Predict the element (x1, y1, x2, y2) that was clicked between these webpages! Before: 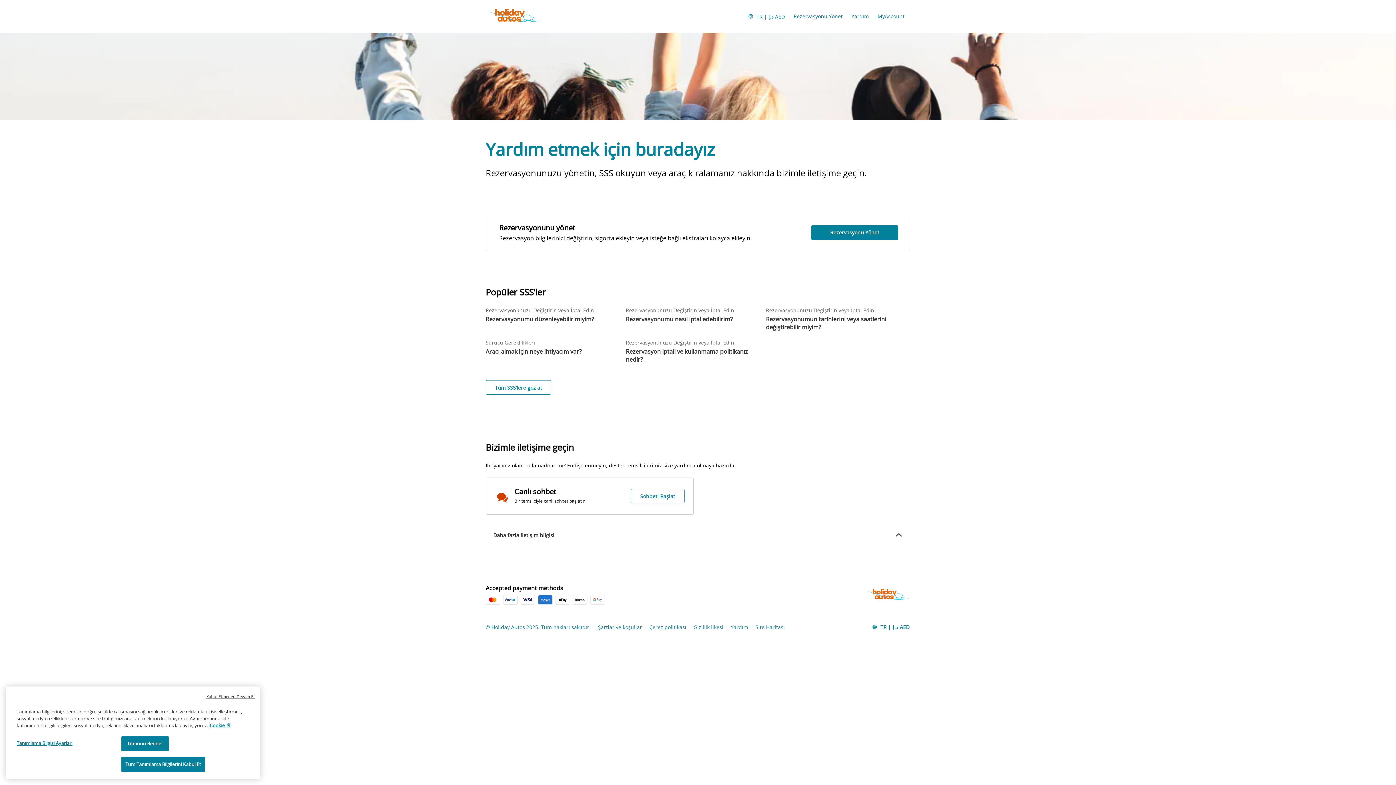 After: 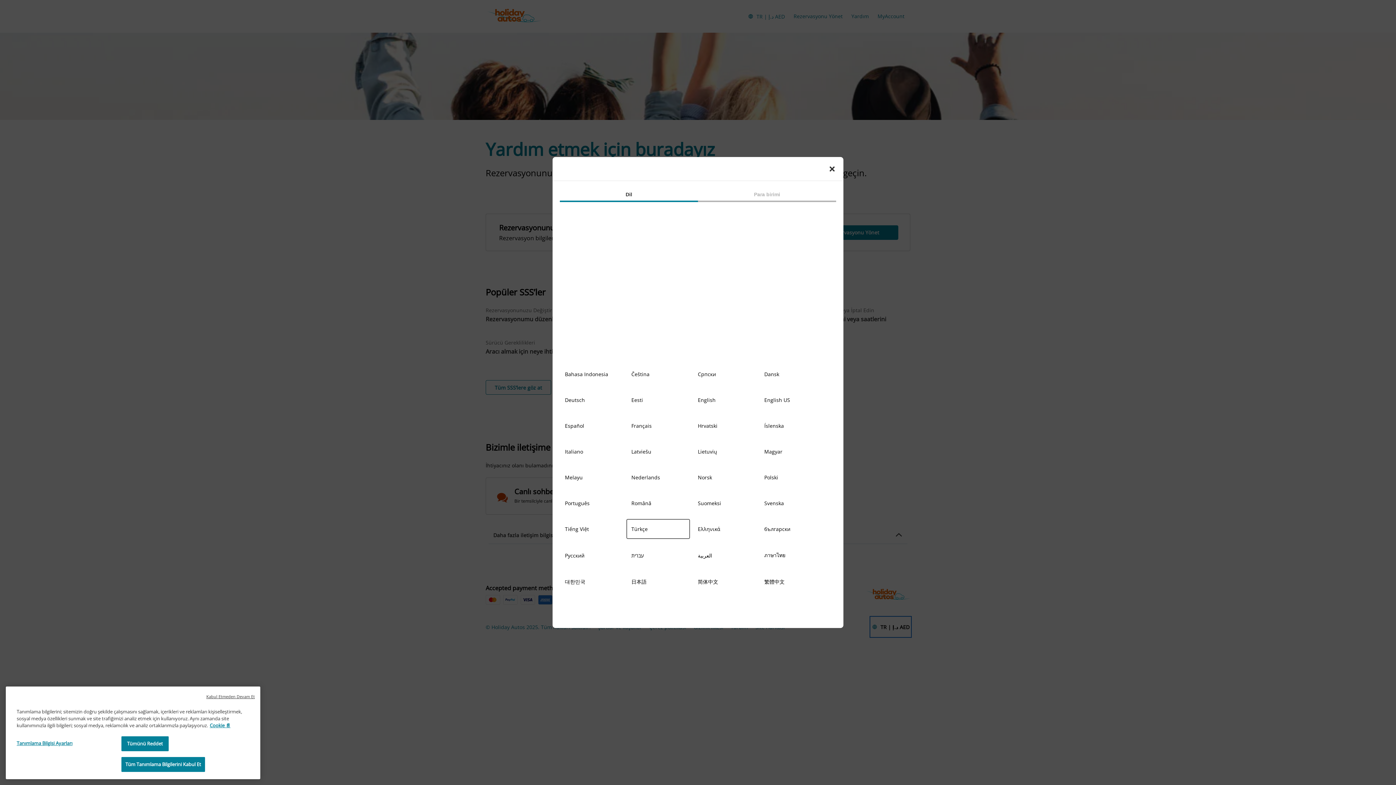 Action: bbox: (871, 617, 910, 636) label: button